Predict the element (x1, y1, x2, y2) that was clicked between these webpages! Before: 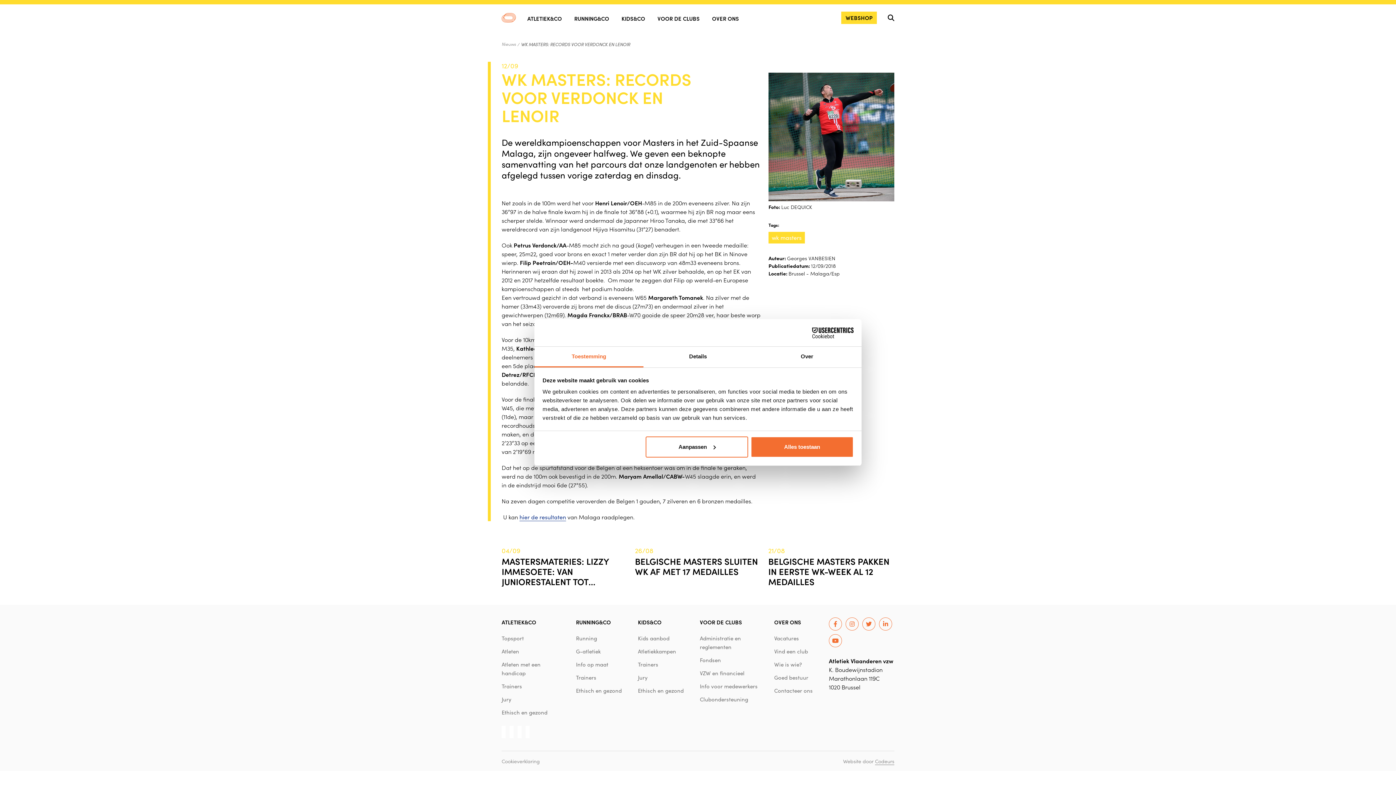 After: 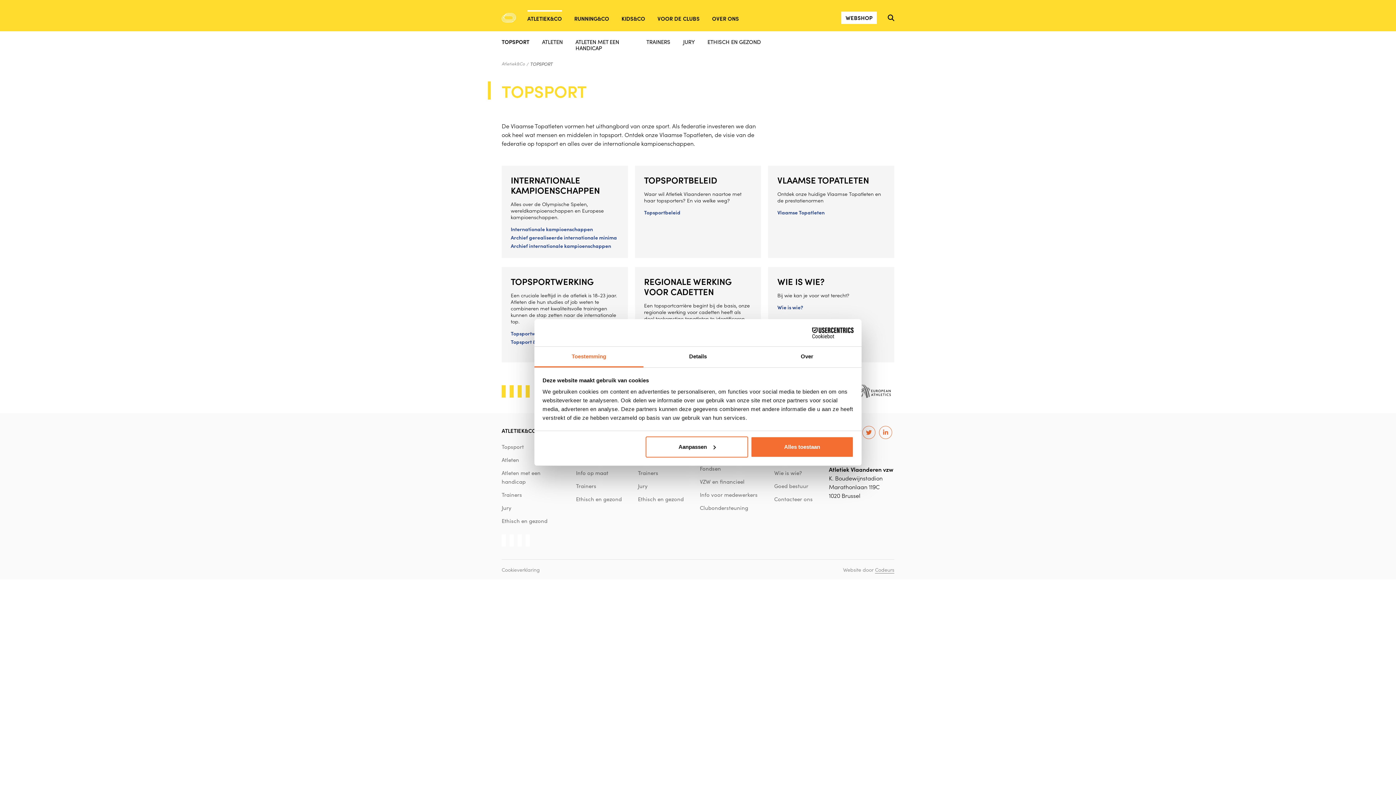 Action: label: Topsport bbox: (501, 634, 524, 642)